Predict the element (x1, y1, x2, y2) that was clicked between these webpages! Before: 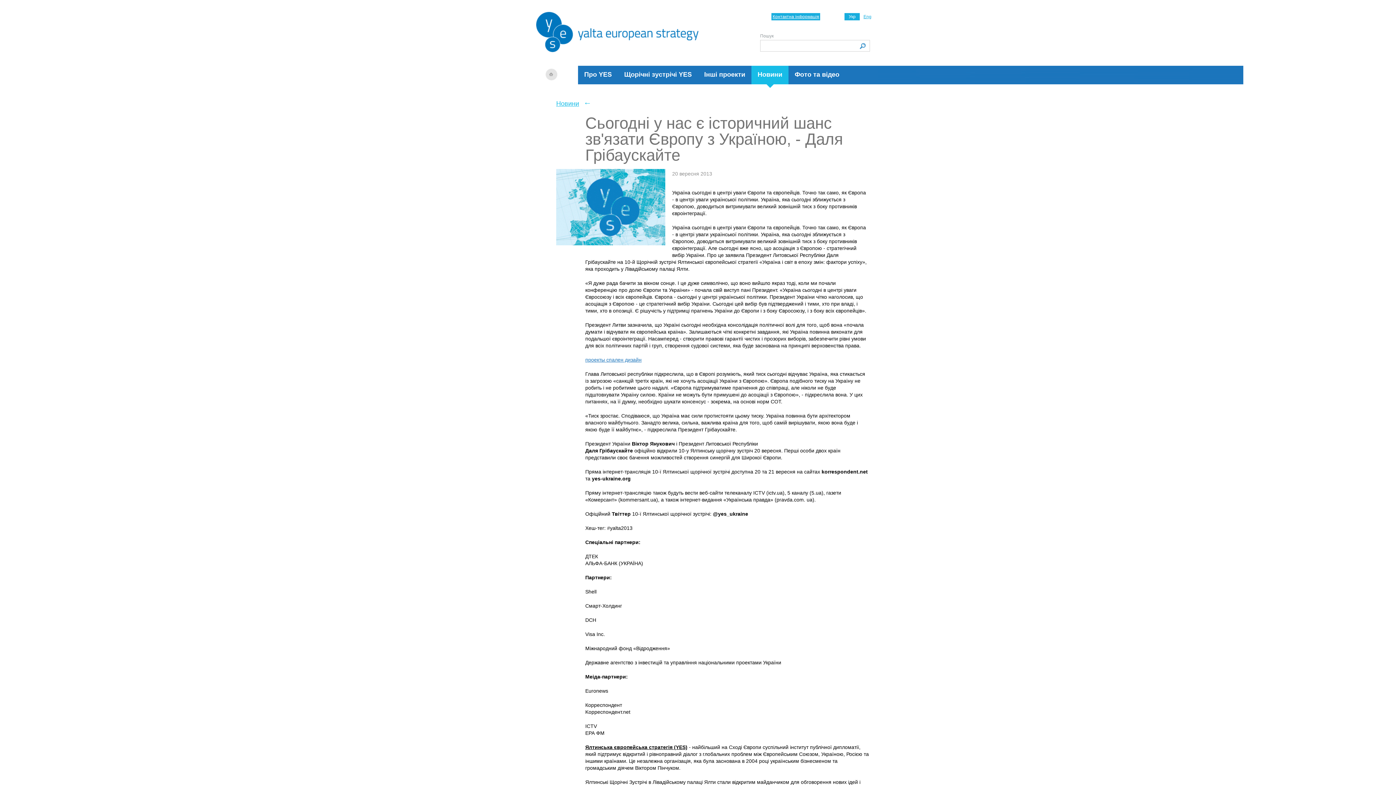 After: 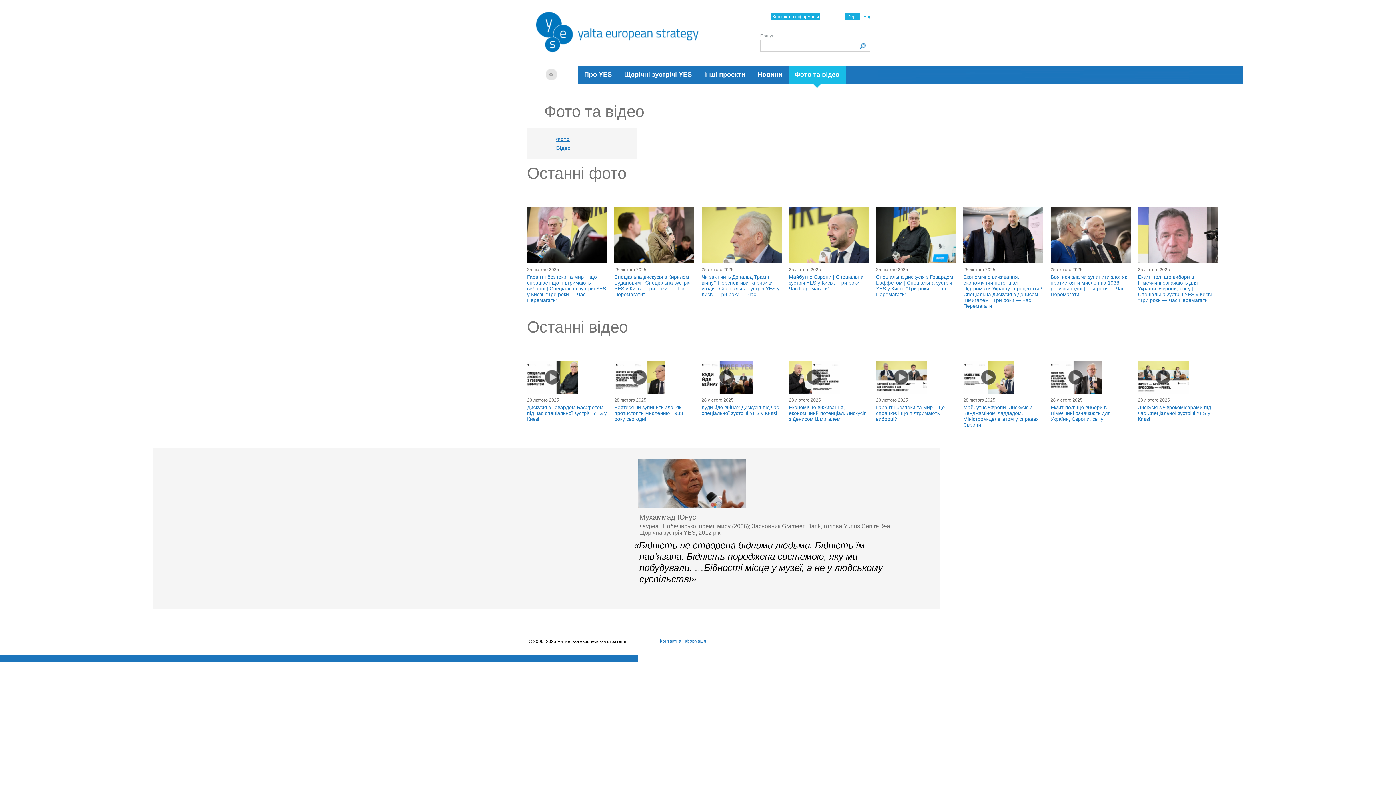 Action: label: Фото та відео bbox: (794, 70, 839, 78)